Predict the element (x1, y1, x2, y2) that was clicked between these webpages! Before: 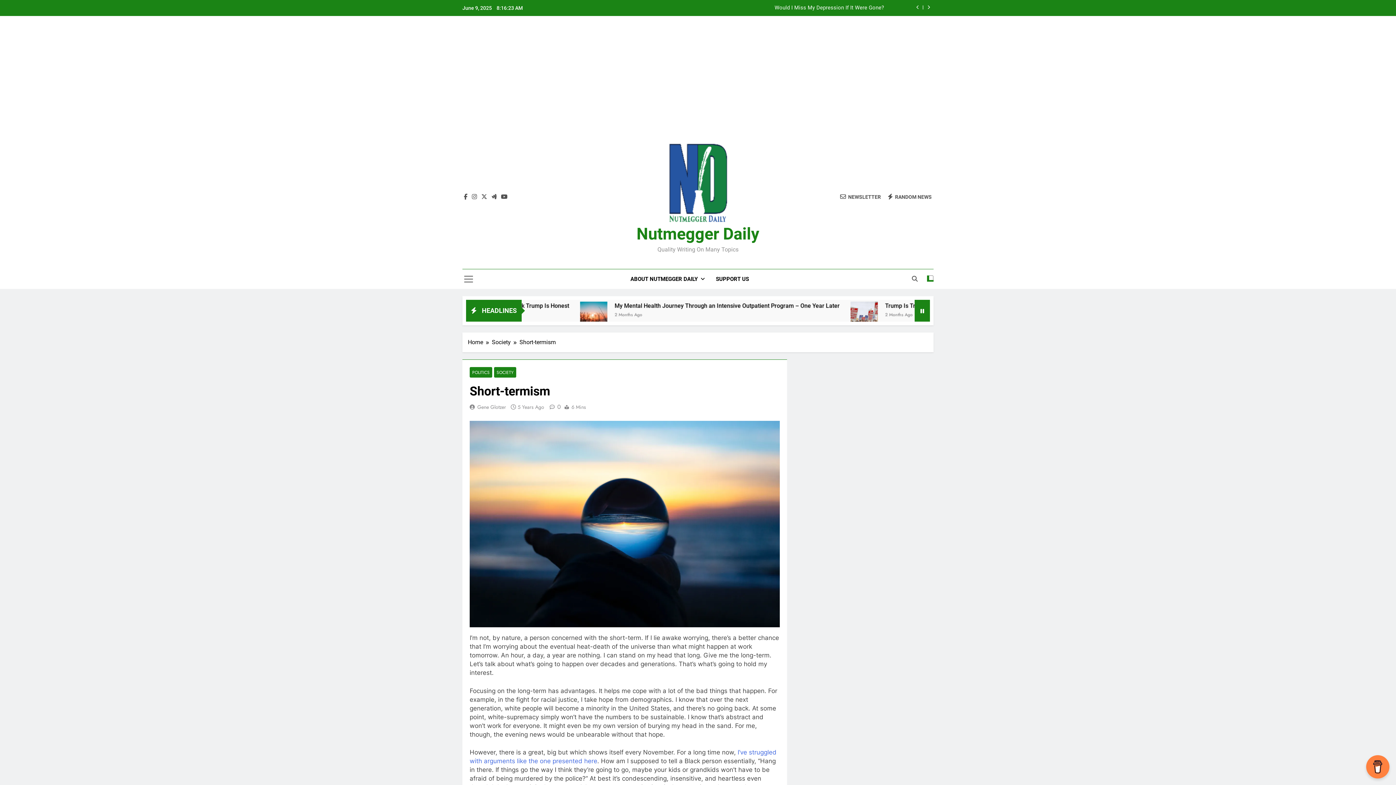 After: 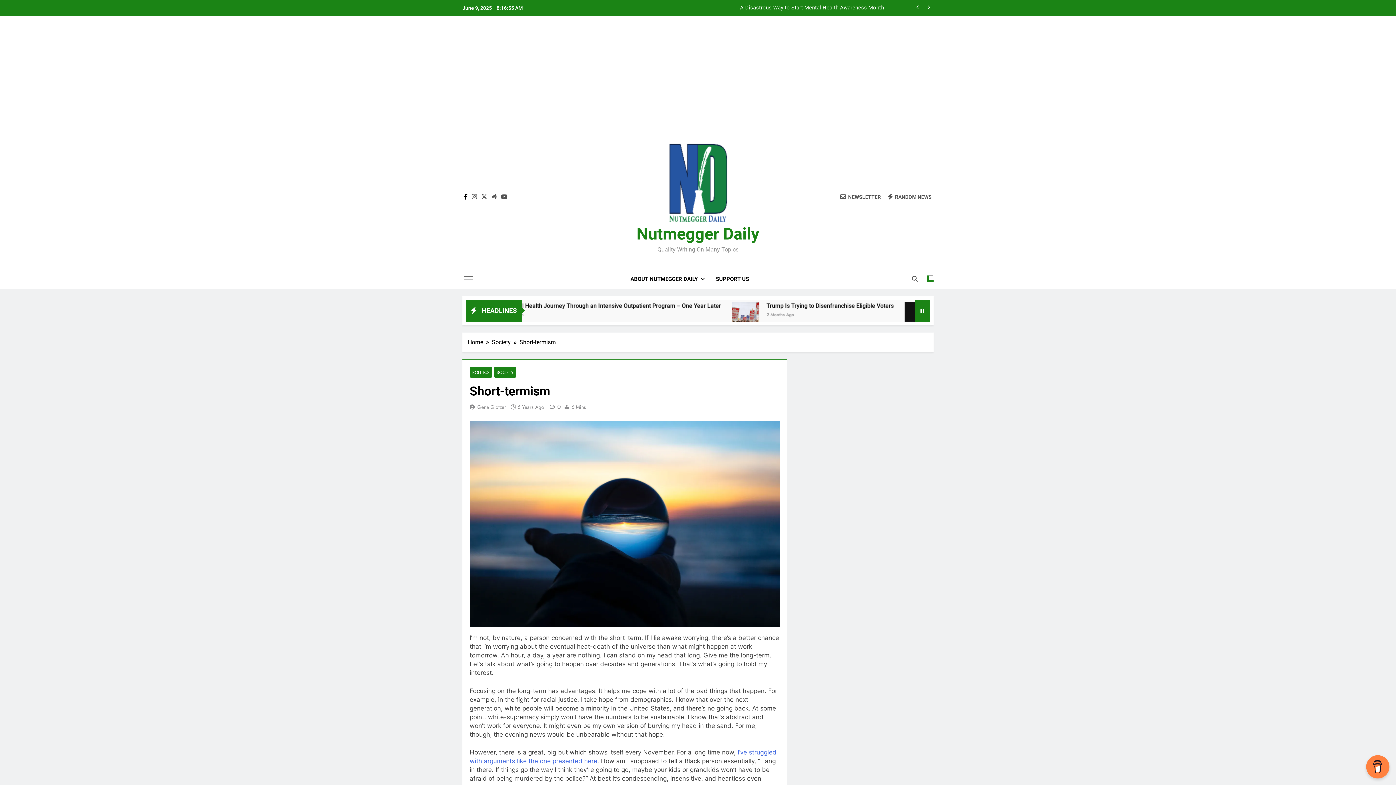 Action: bbox: (462, 193, 469, 200)